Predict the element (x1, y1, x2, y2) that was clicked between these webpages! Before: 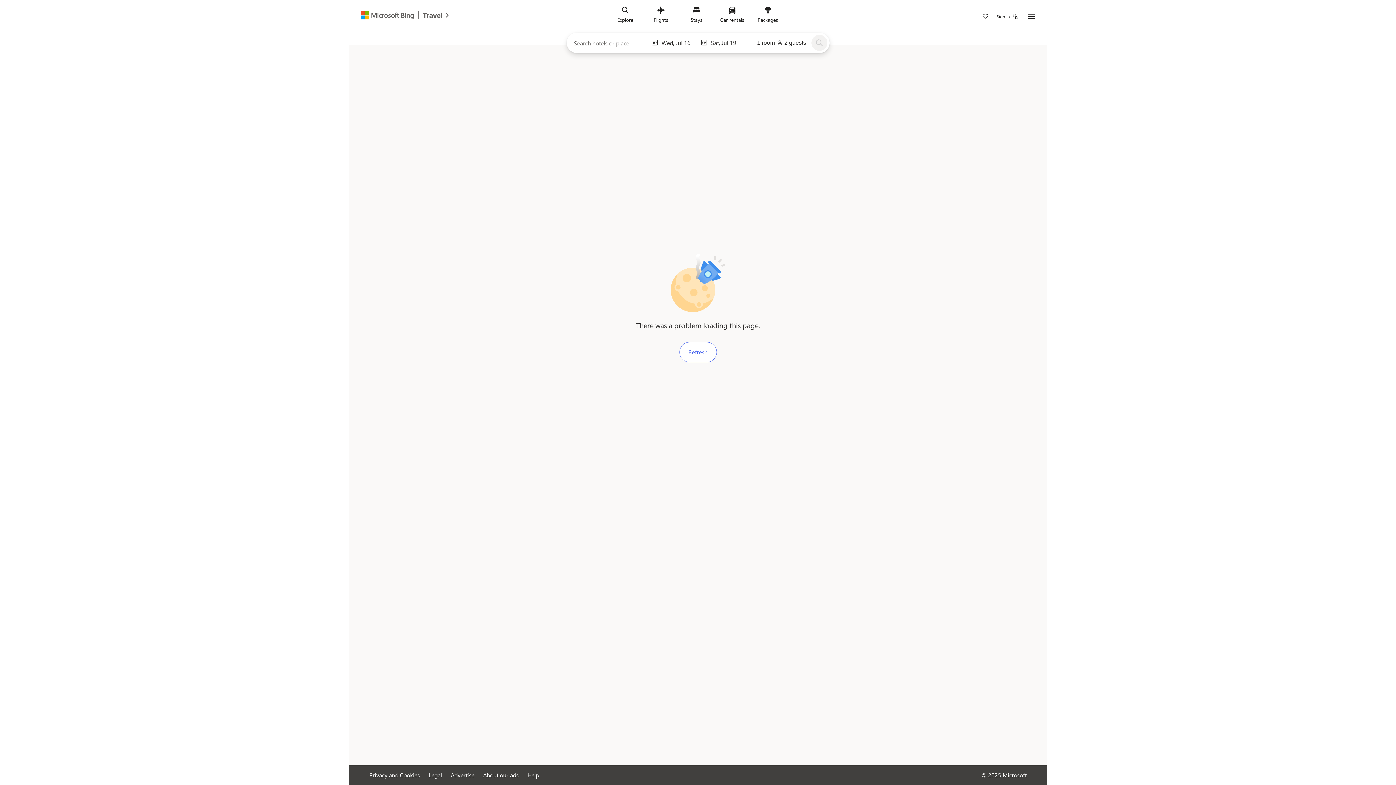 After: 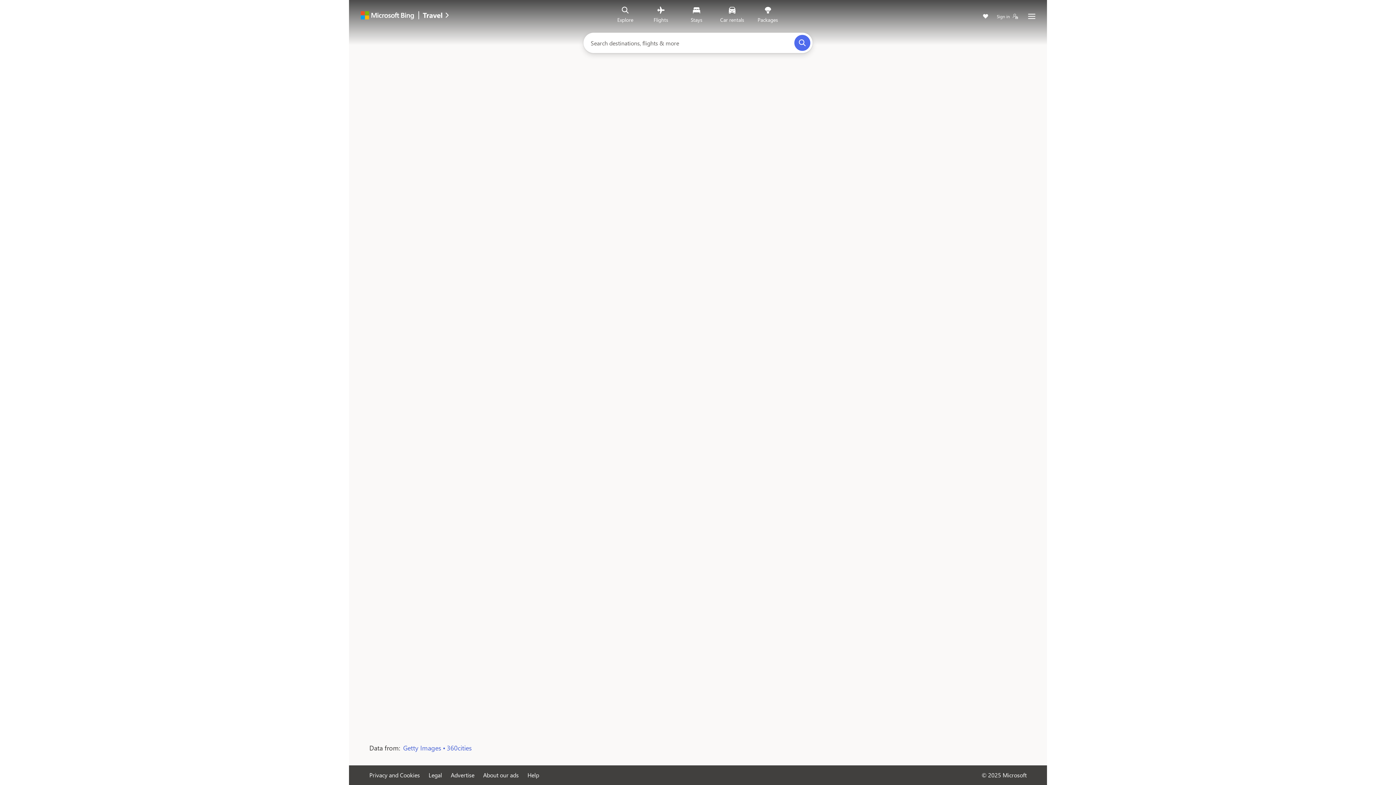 Action: bbox: (417, 0, 449, 31) label: Travel